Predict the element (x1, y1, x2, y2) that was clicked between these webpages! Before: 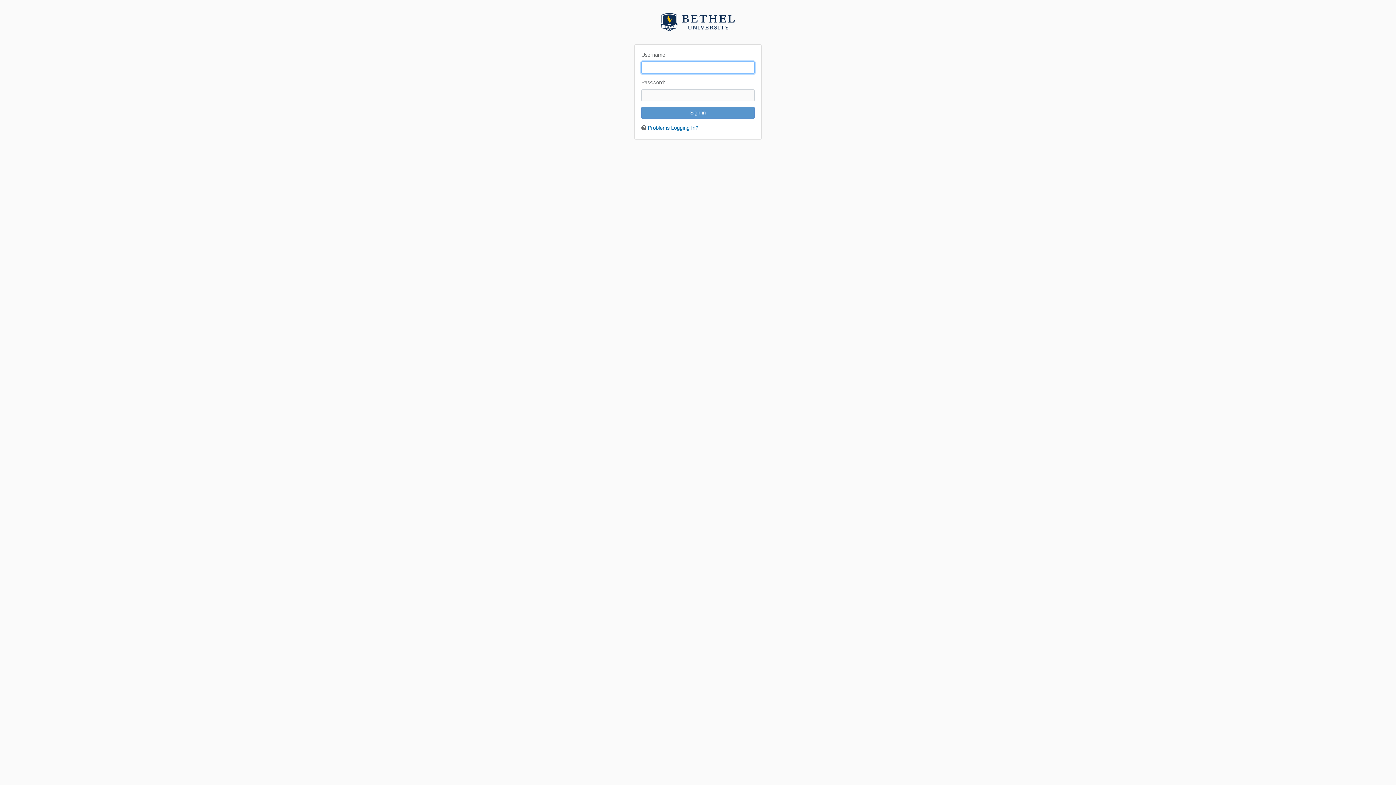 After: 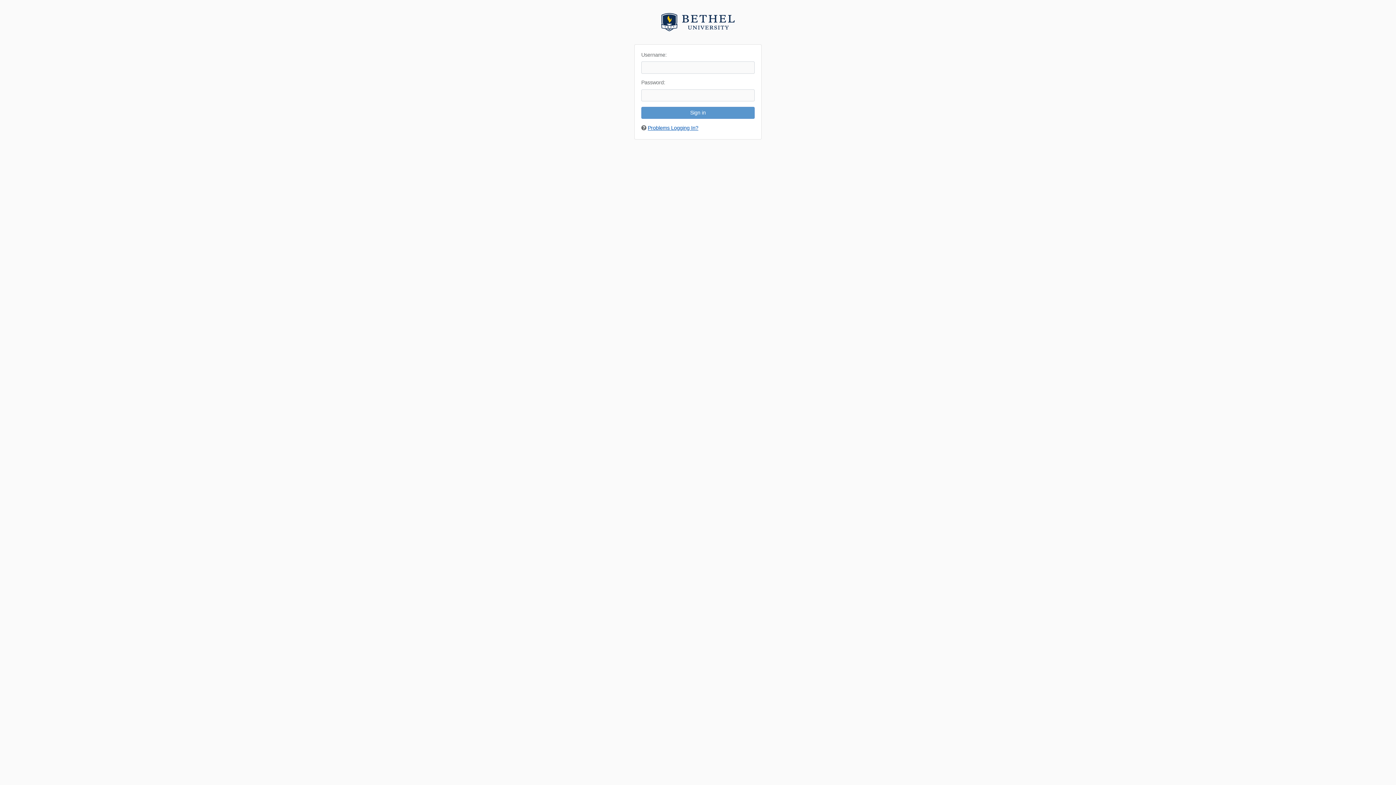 Action: label: Problems Logging In? bbox: (648, 125, 698, 130)